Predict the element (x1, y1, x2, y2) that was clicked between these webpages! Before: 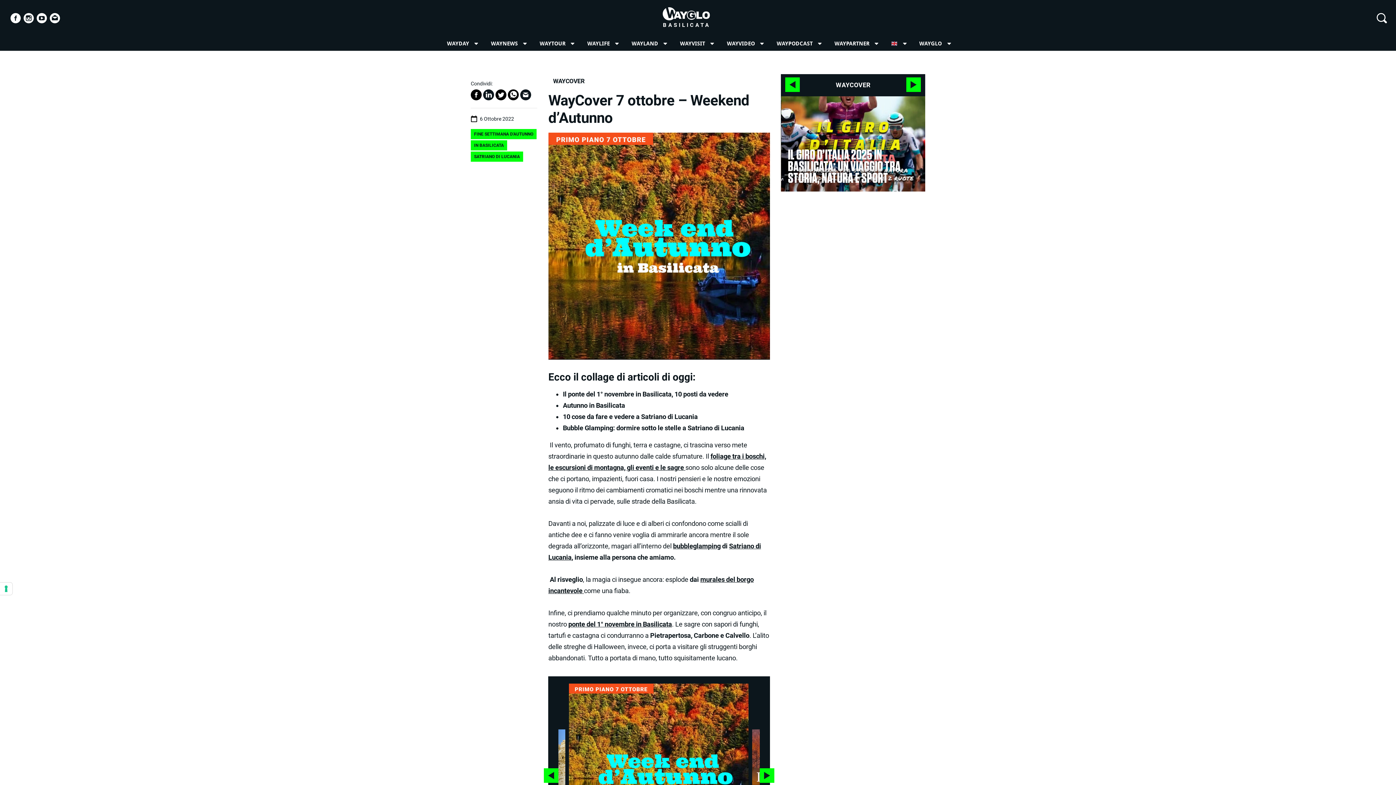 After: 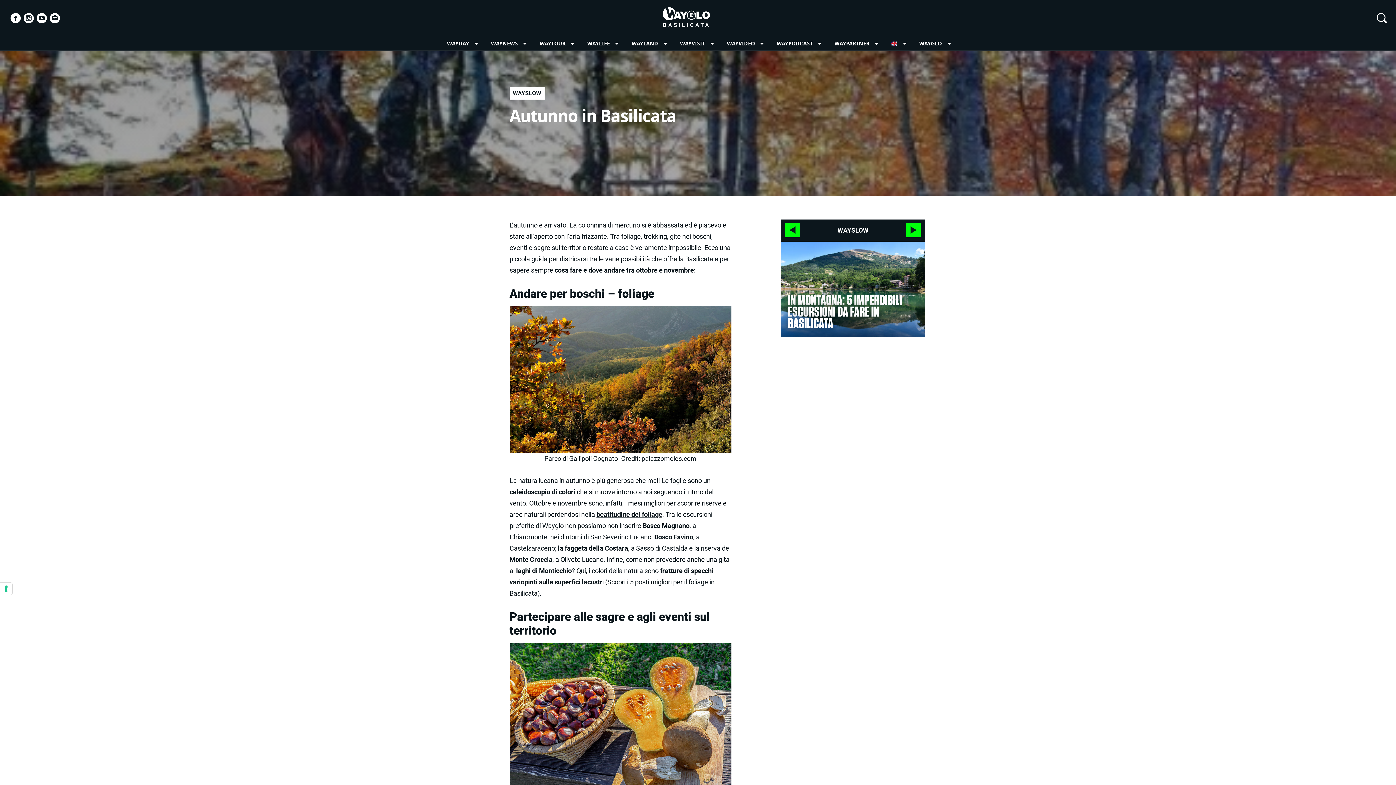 Action: label: Autunno in Basilicata bbox: (563, 401, 625, 409)